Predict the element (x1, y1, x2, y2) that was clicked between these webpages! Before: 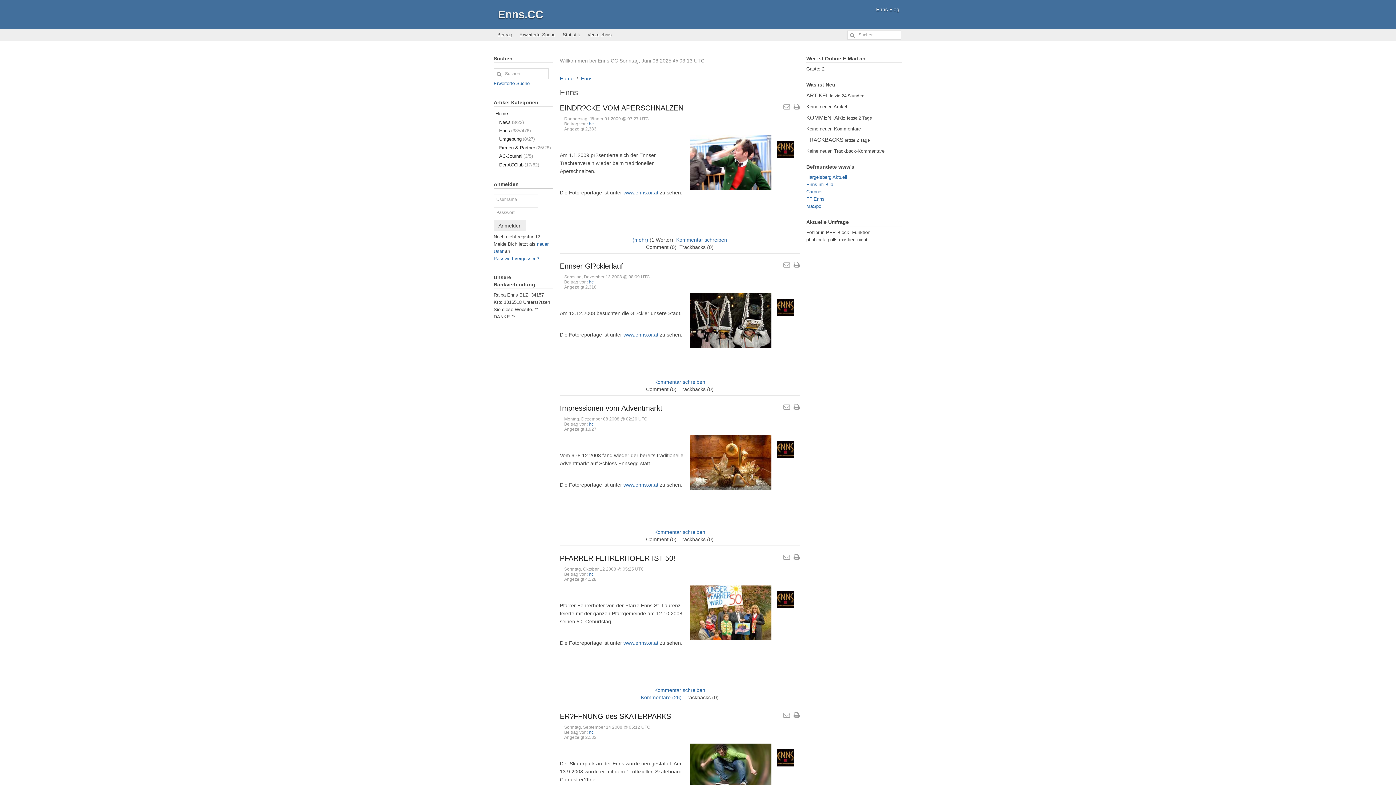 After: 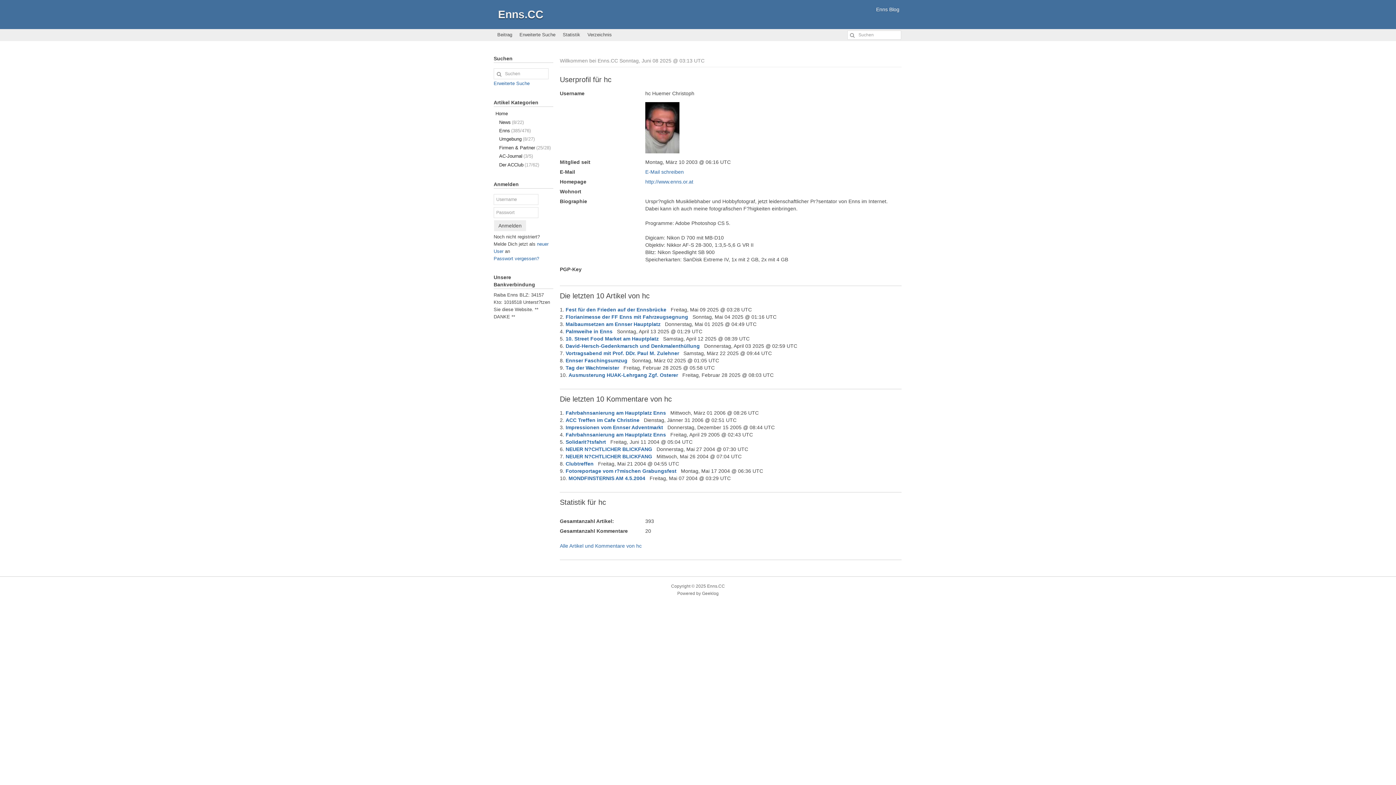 Action: bbox: (589, 572, 593, 577) label: hc